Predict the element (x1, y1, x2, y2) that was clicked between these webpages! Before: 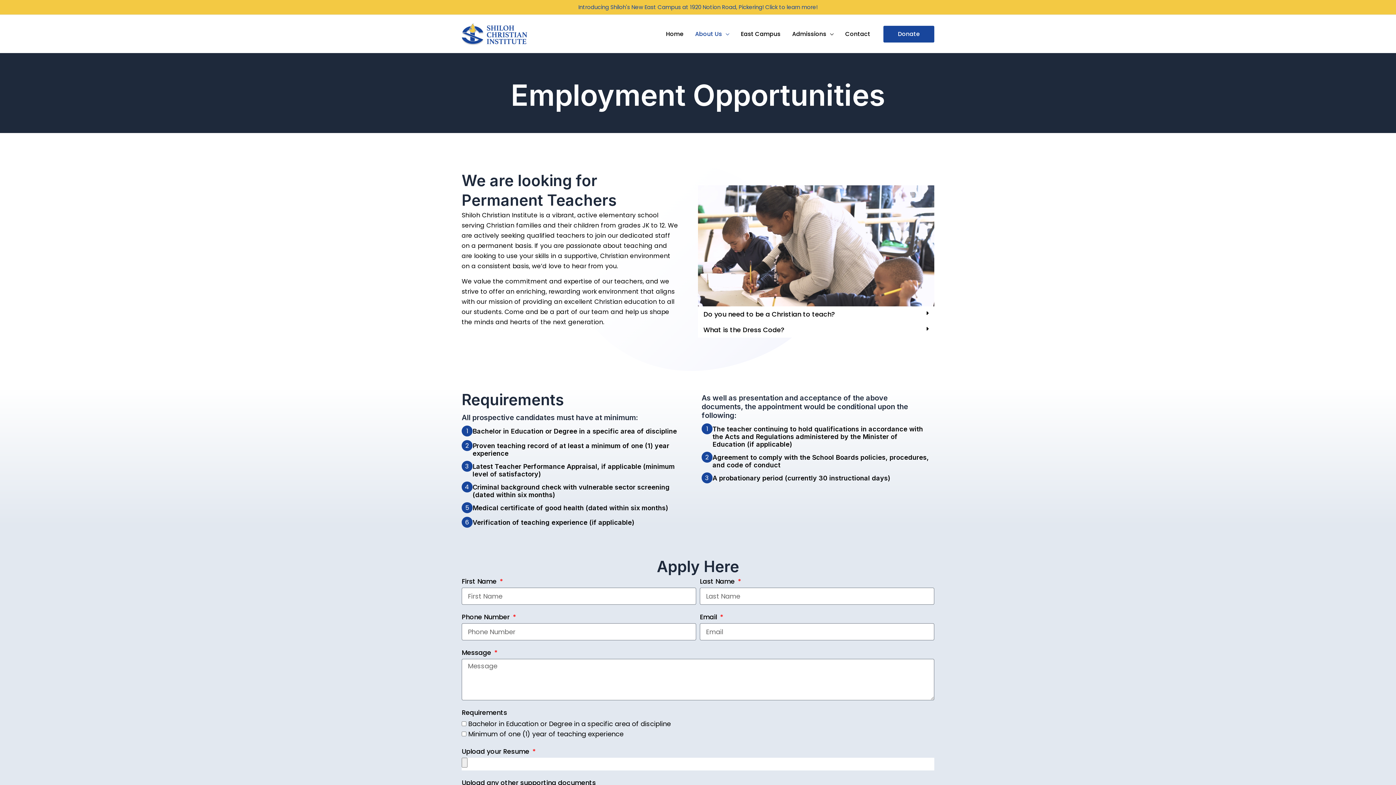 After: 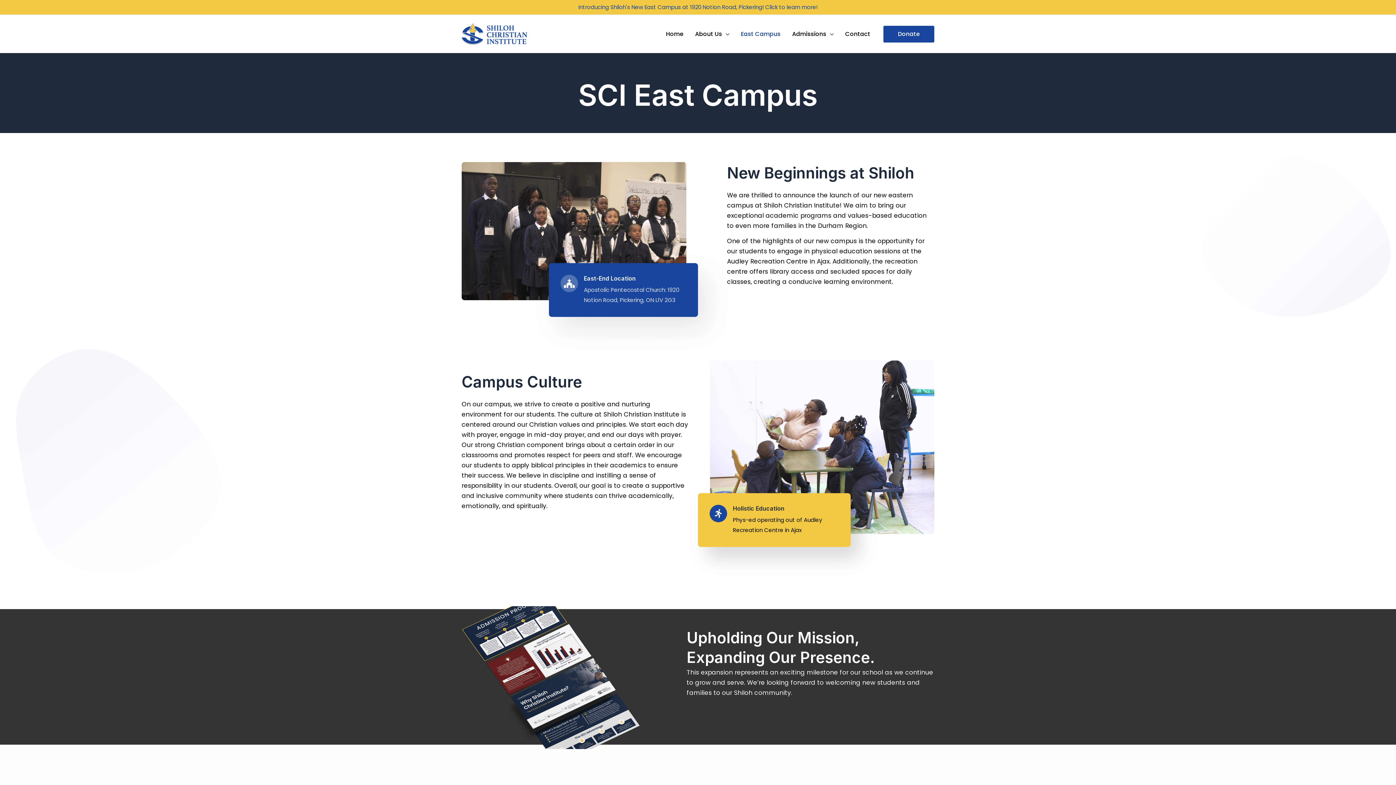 Action: label: Introducing Shiloh's New East Campus at 1920 Notion Road, Pickering! Click to learn more! bbox: (578, 3, 817, 10)